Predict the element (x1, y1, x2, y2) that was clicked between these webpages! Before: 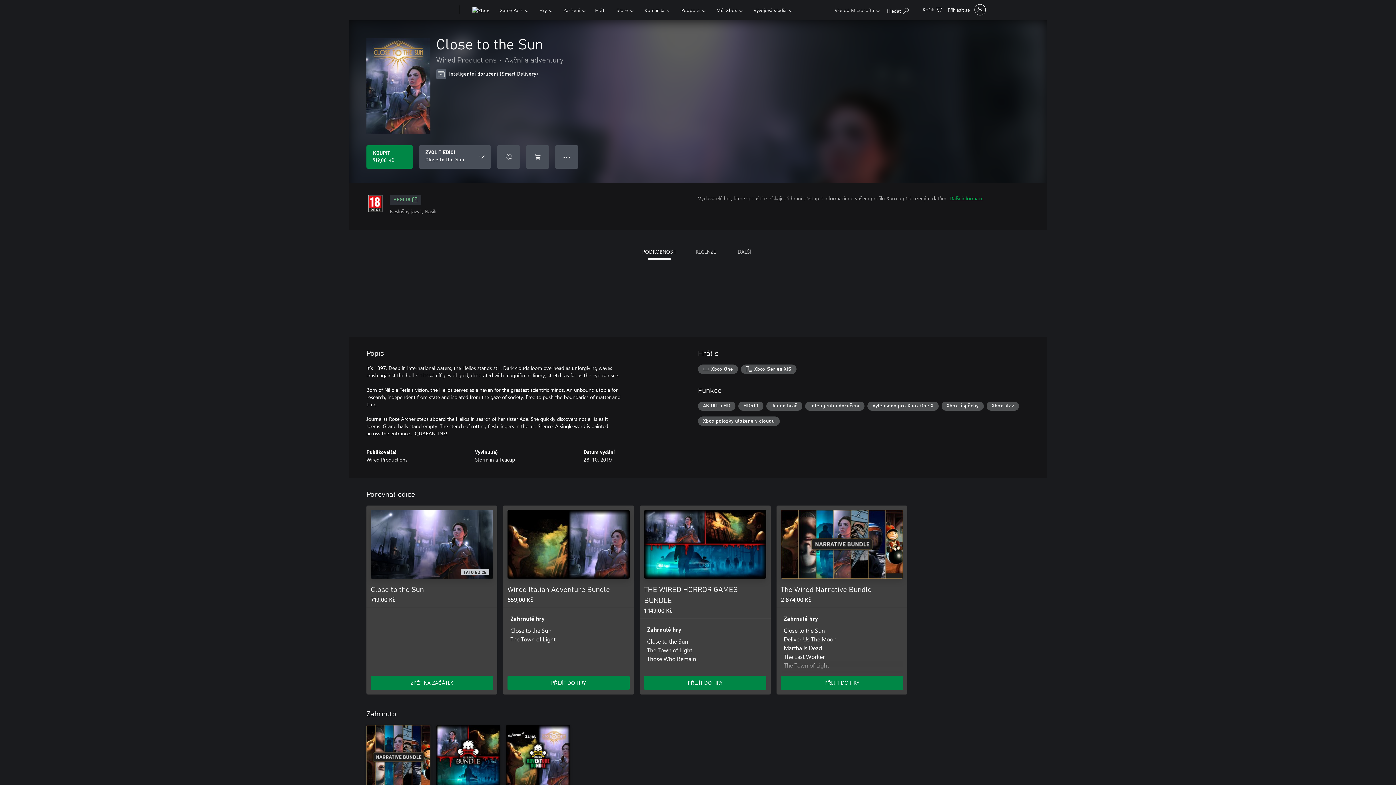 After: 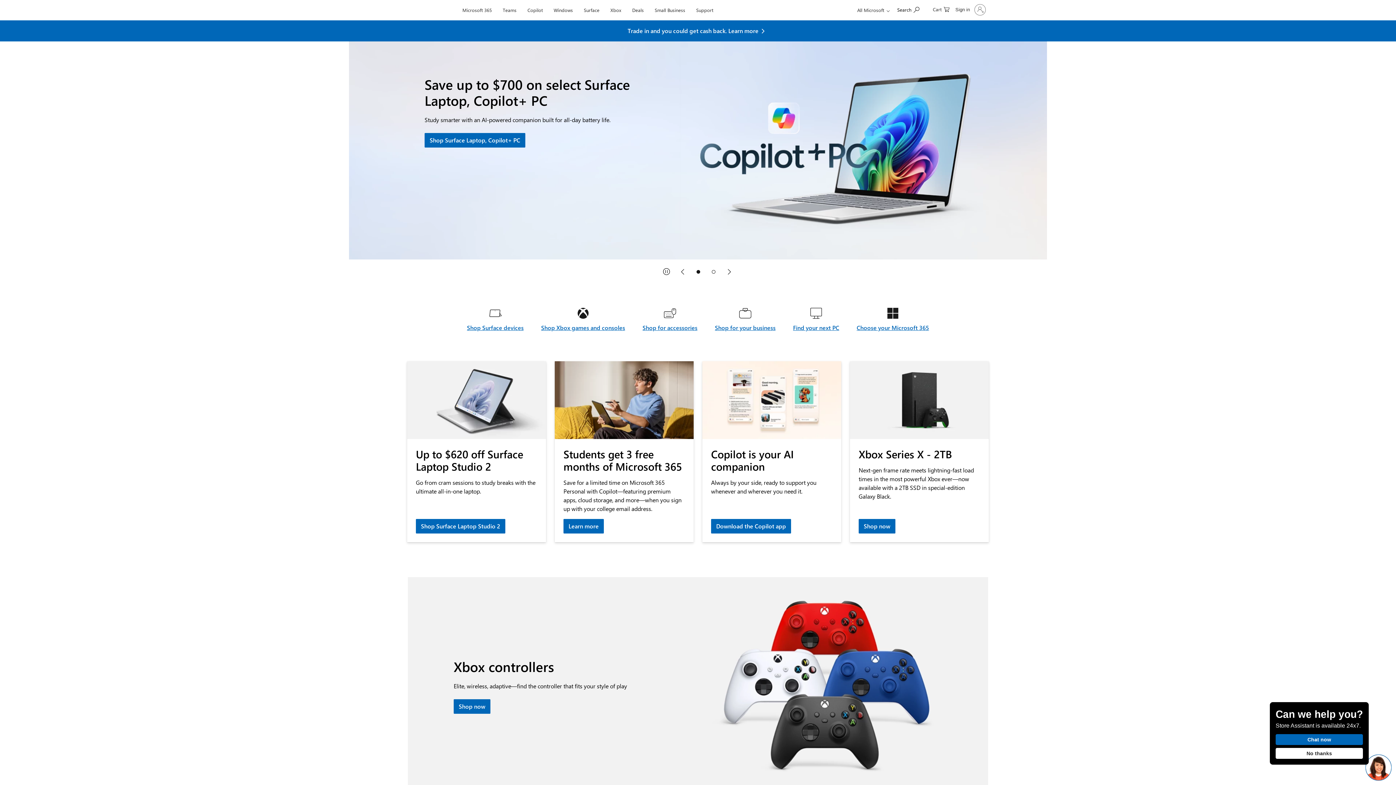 Action: label: Microsoft bbox: (407, 0, 457, 20)